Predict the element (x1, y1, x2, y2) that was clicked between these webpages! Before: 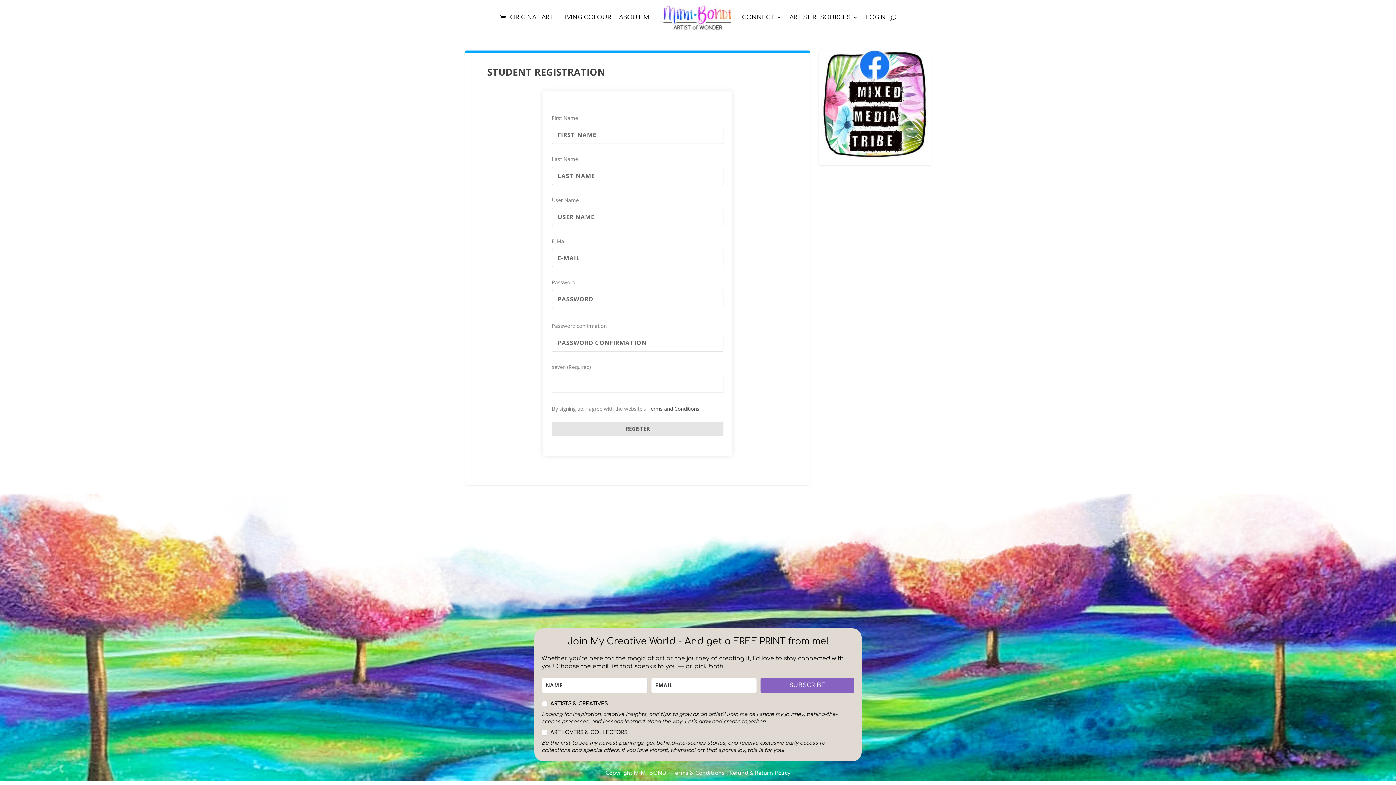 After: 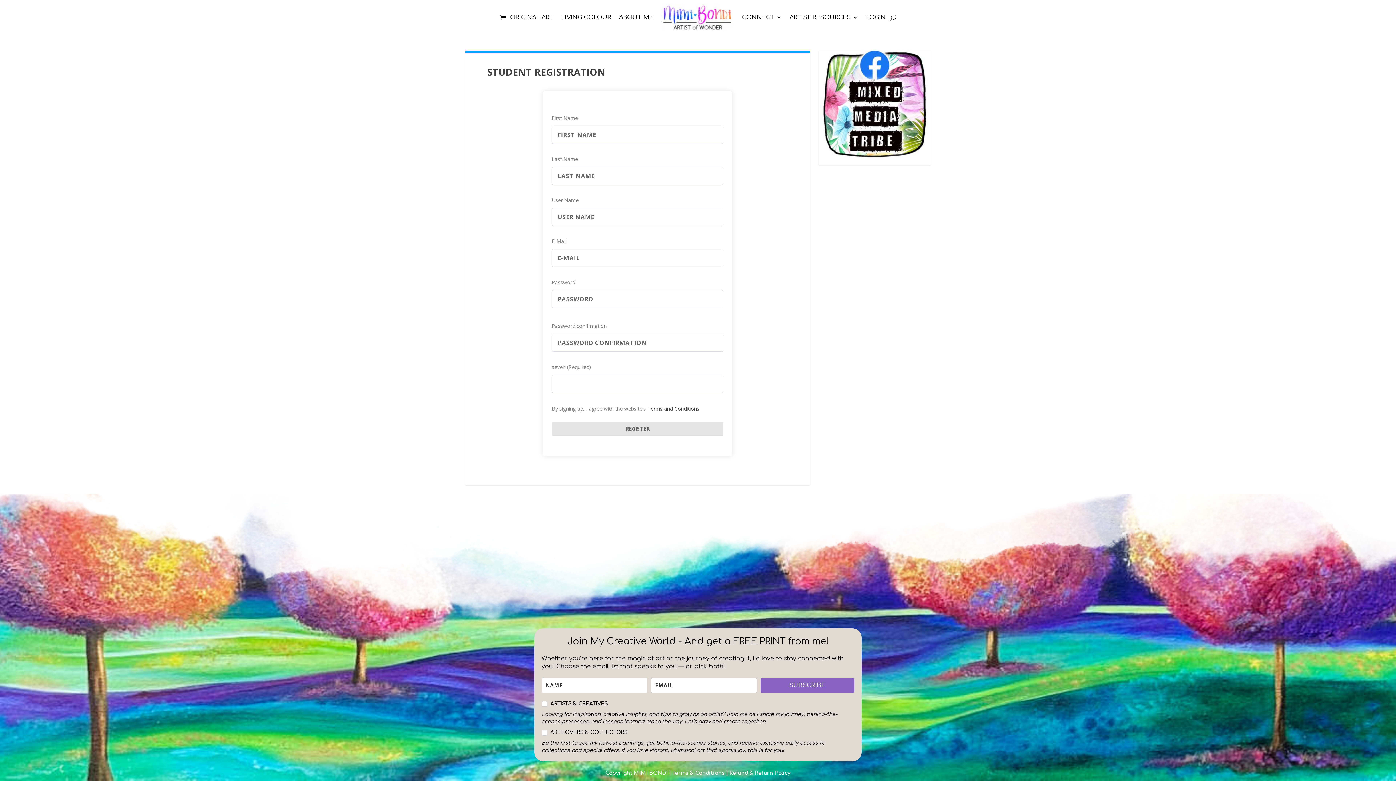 Action: label: Terms and Conditions bbox: (647, 405, 699, 412)